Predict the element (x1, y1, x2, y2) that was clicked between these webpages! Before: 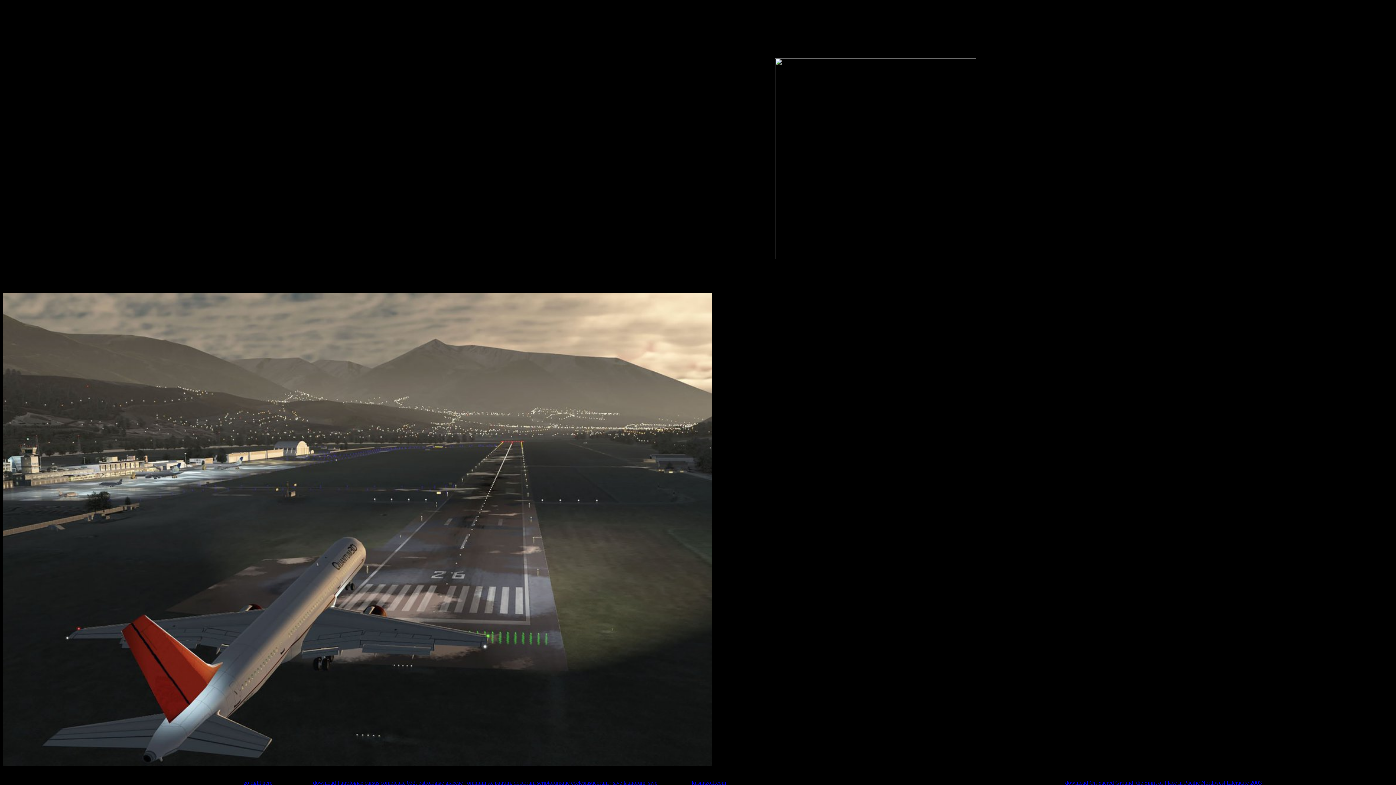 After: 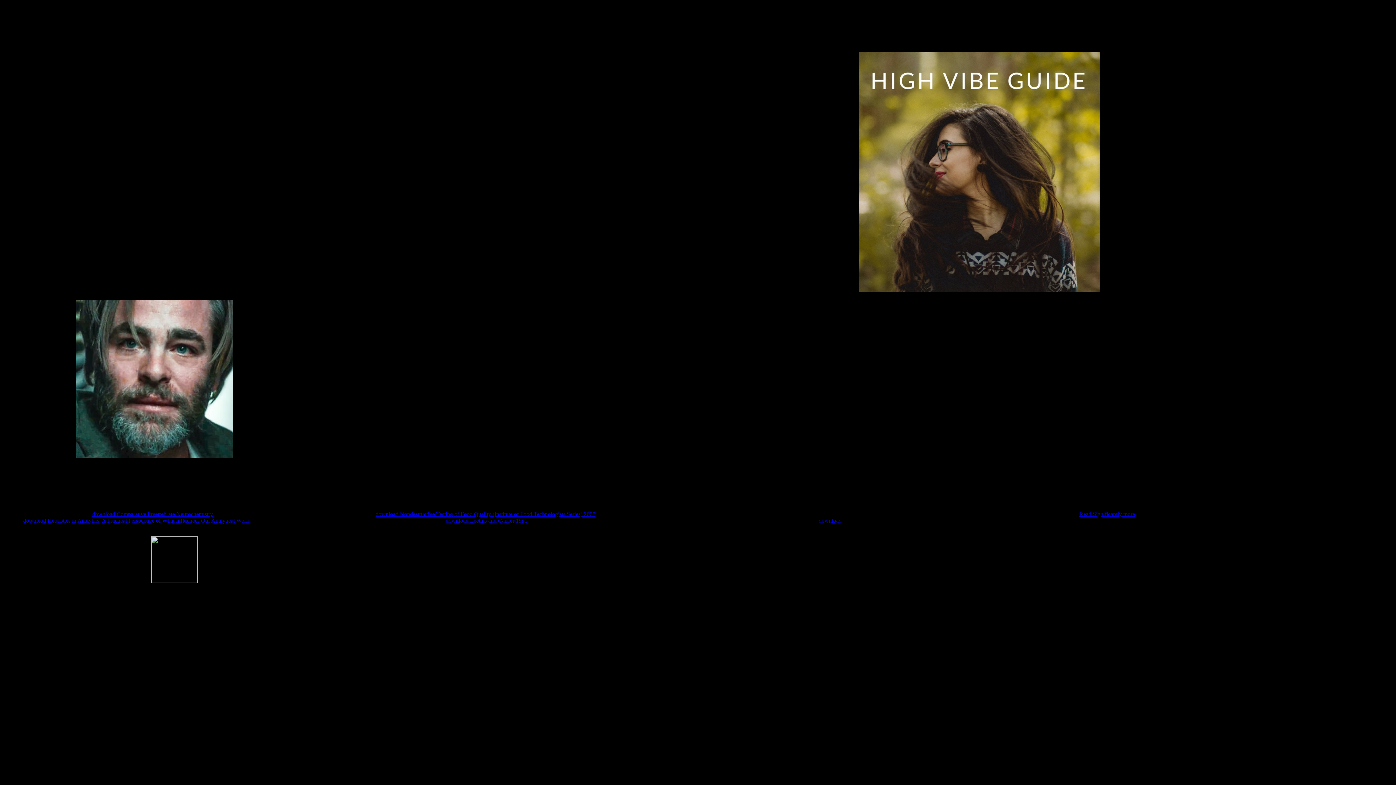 Action: label: download Patrologiae cursus completus. 032, patrologiae graecae : omnium ss. patrum, doctorum scriptorumque ecclesiasticorum : sive latinorum, sive bbox: (313, 780, 657, 786)